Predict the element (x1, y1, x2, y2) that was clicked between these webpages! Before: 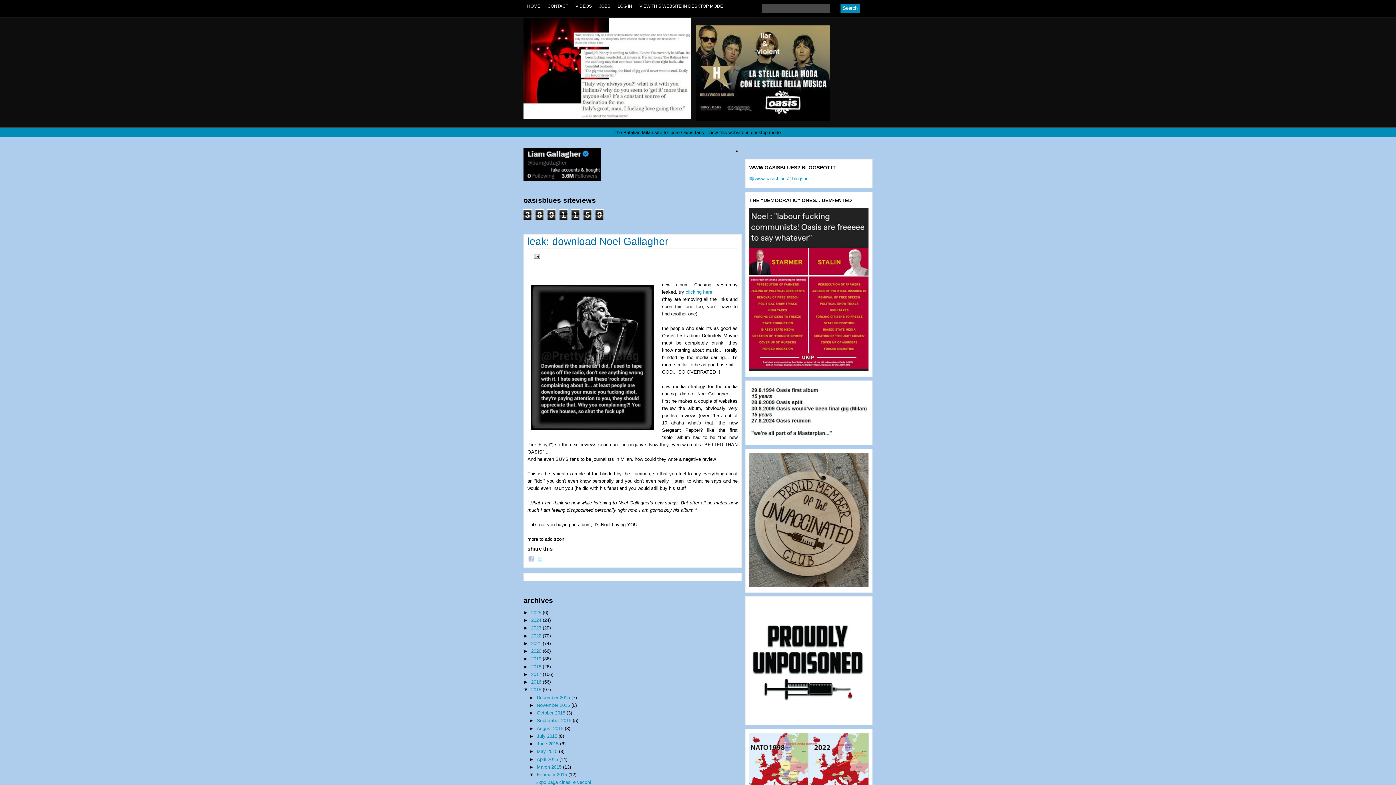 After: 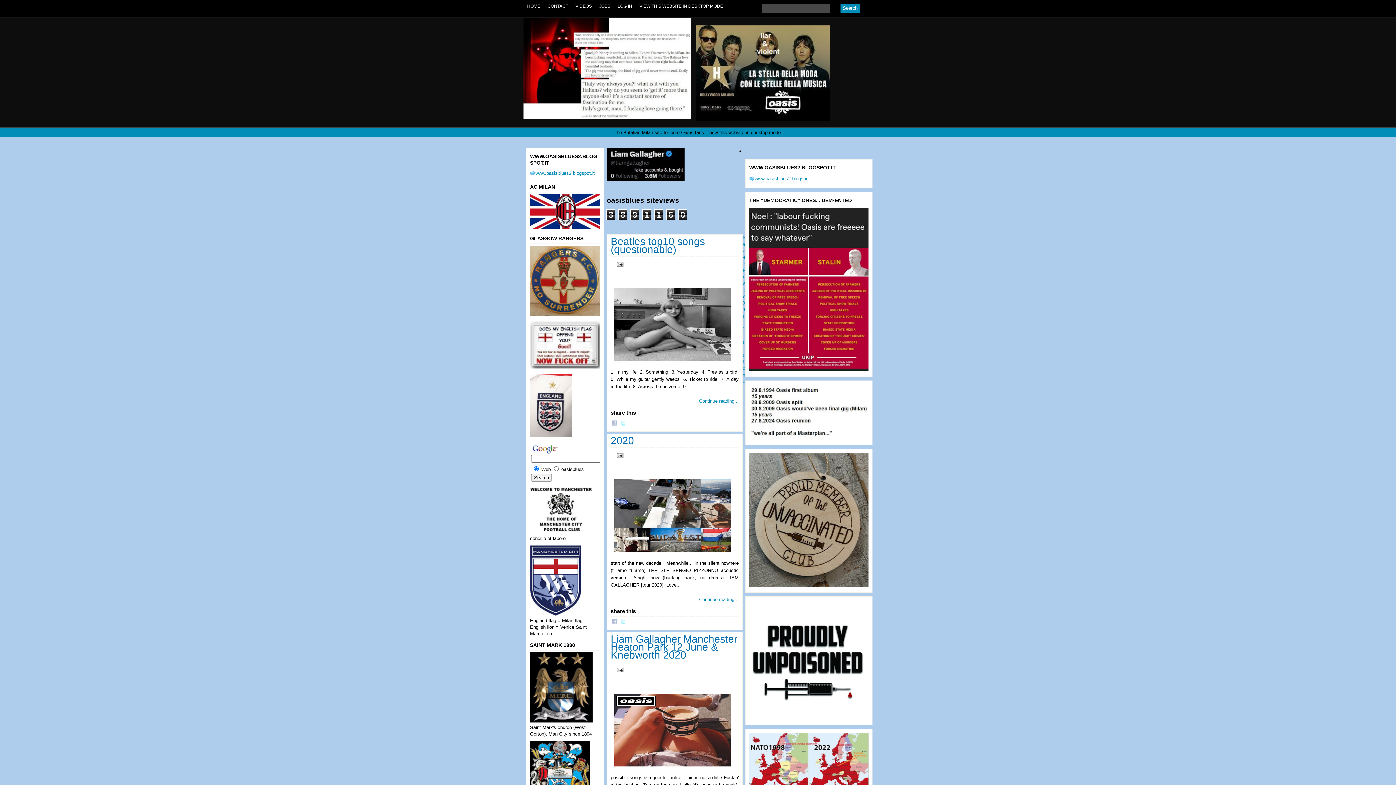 Action: label: 2019  bbox: (531, 656, 542, 661)